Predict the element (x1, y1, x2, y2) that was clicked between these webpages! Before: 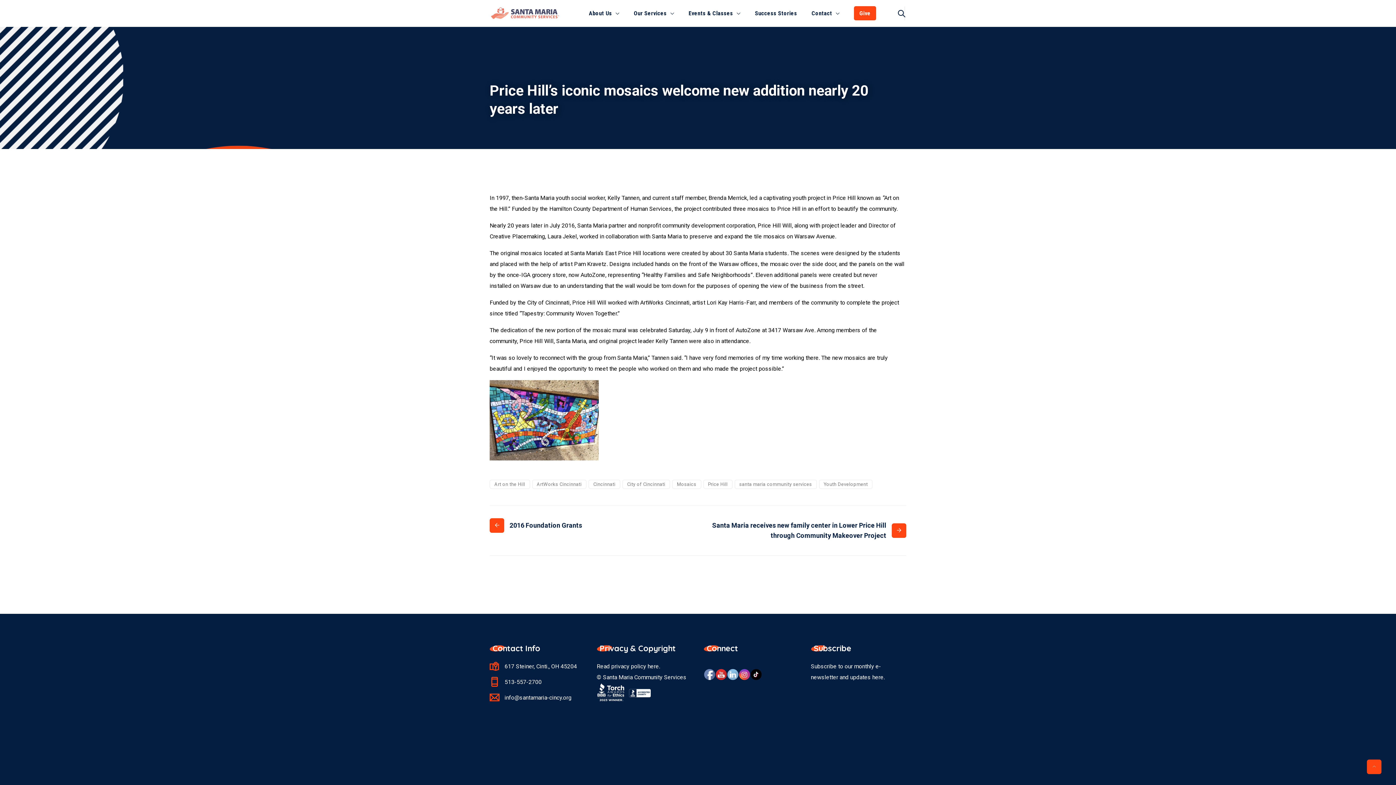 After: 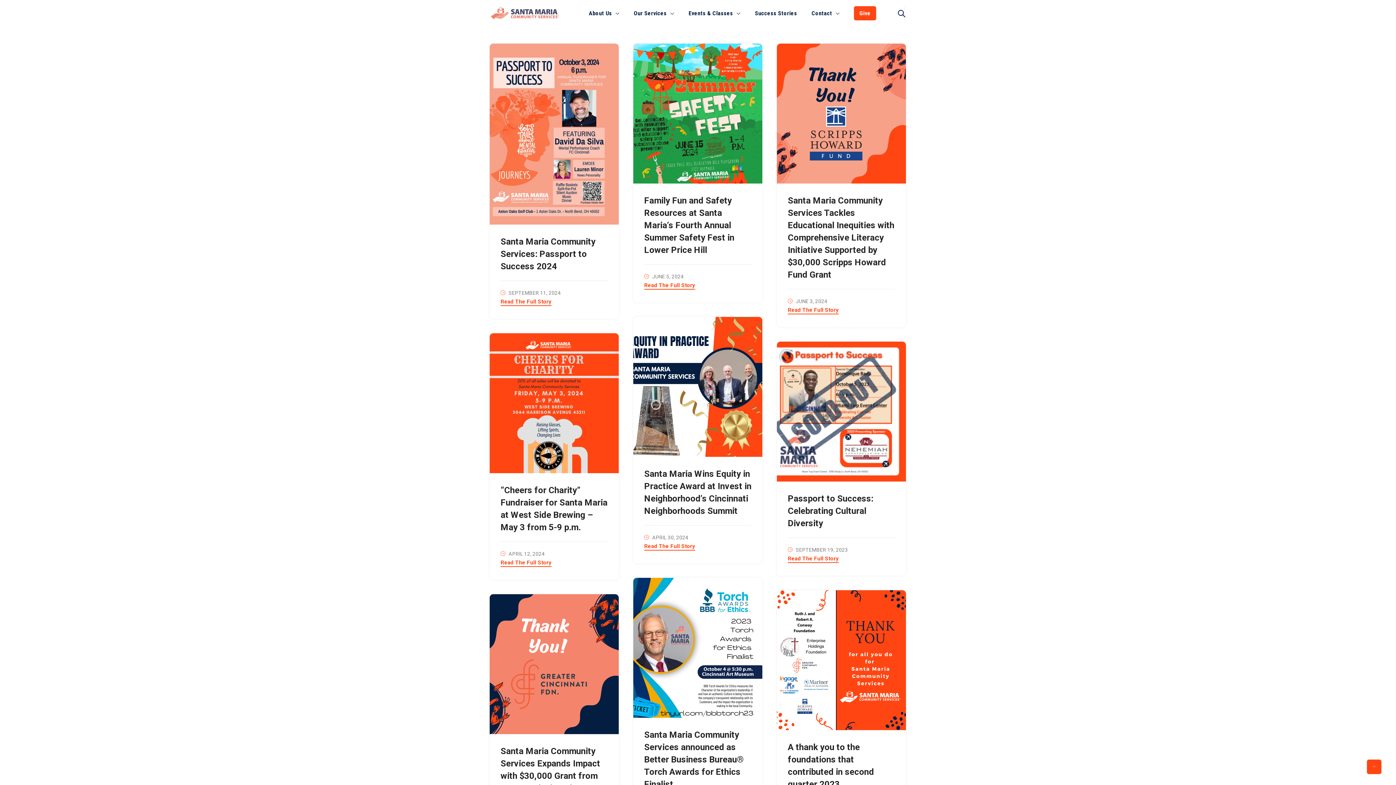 Action: label: santa maria community services bbox: (734, 480, 816, 489)